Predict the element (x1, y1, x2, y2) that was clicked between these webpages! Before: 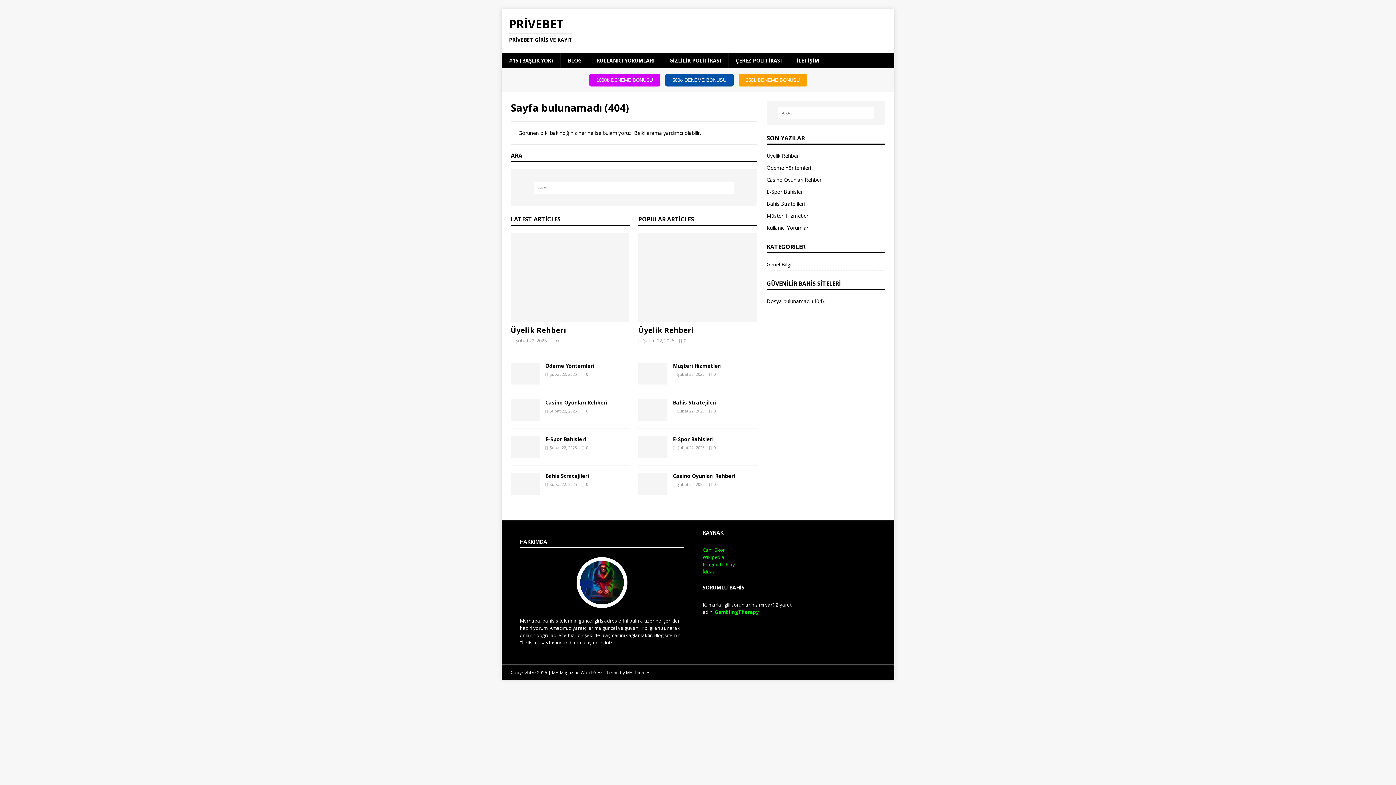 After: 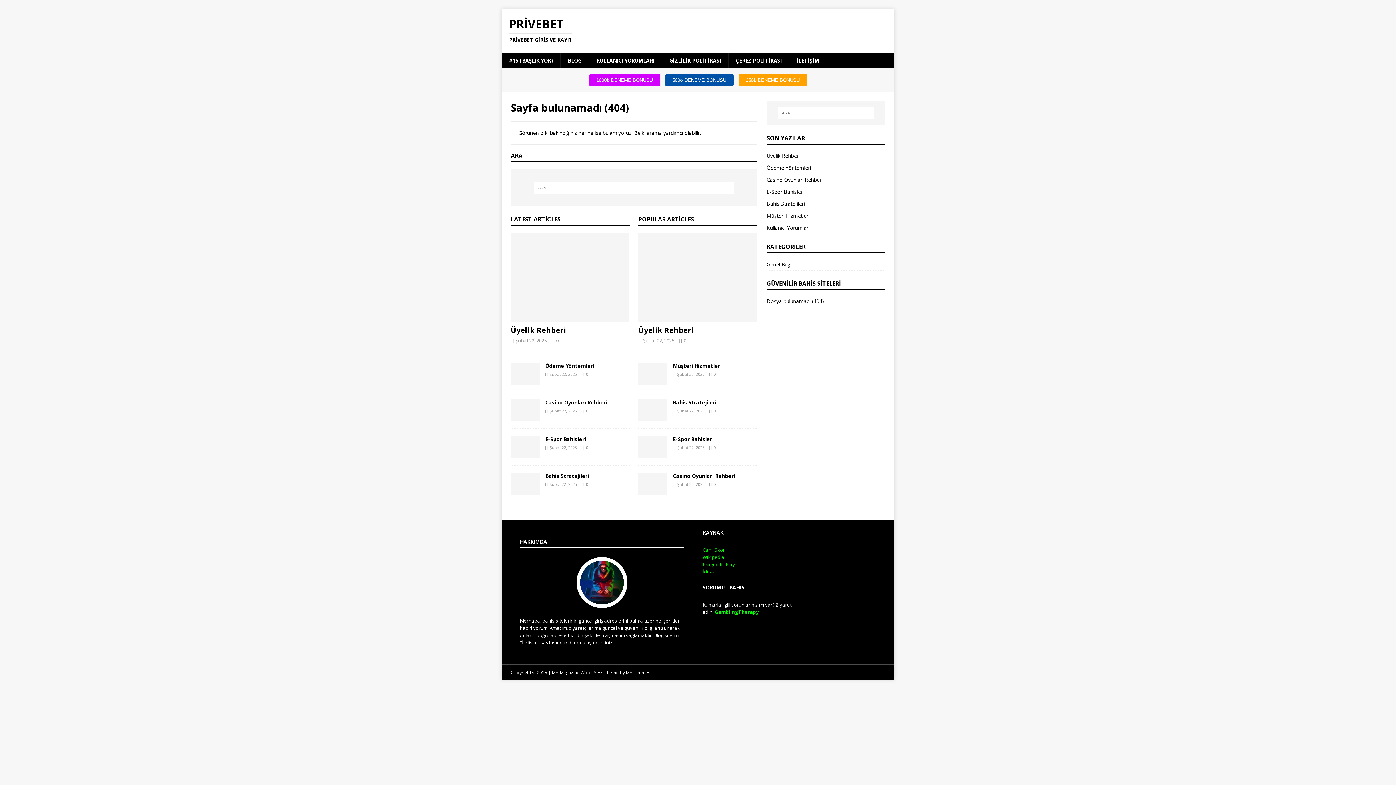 Action: bbox: (702, 554, 724, 560) label: Wikipedia